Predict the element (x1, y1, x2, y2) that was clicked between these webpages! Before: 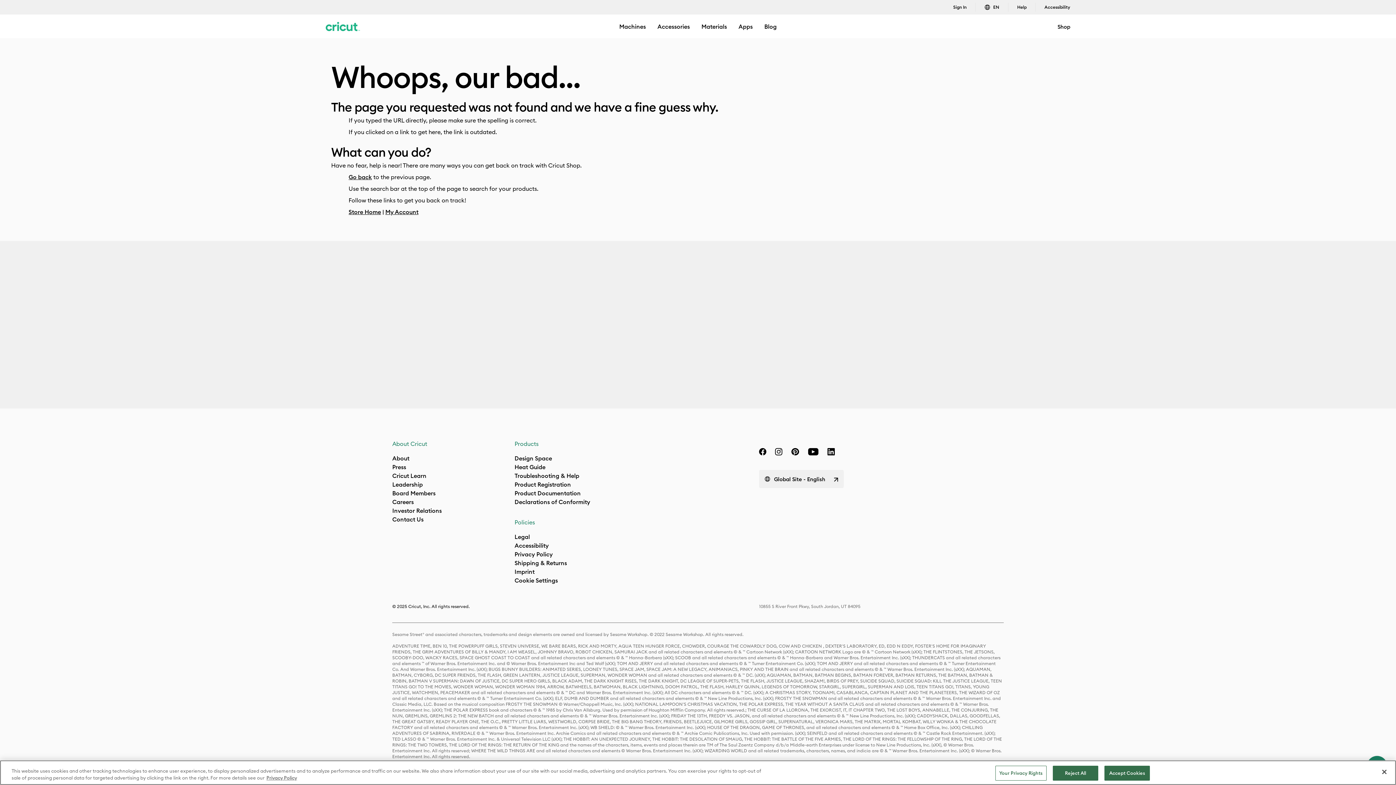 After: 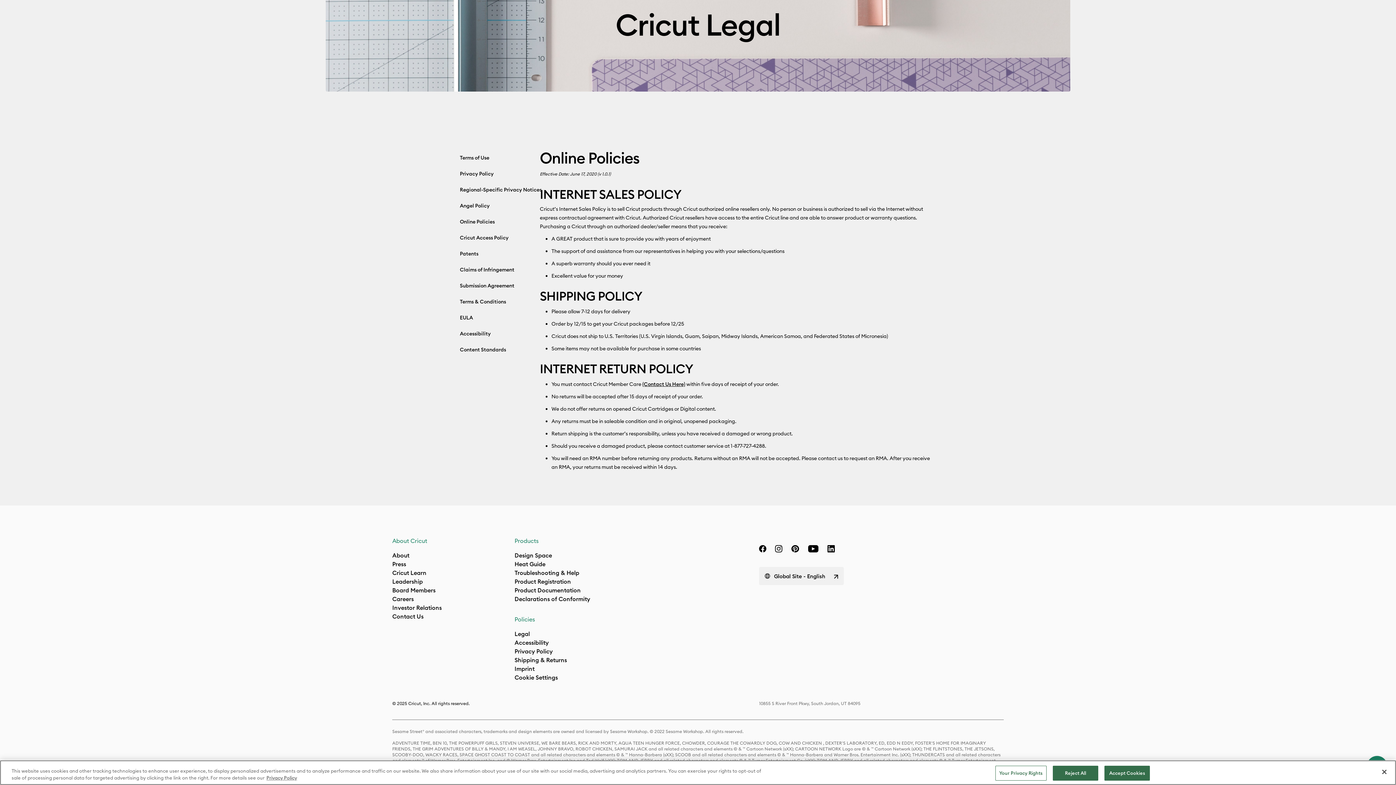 Action: bbox: (514, 559, 567, 566) label: Shipping & Returns